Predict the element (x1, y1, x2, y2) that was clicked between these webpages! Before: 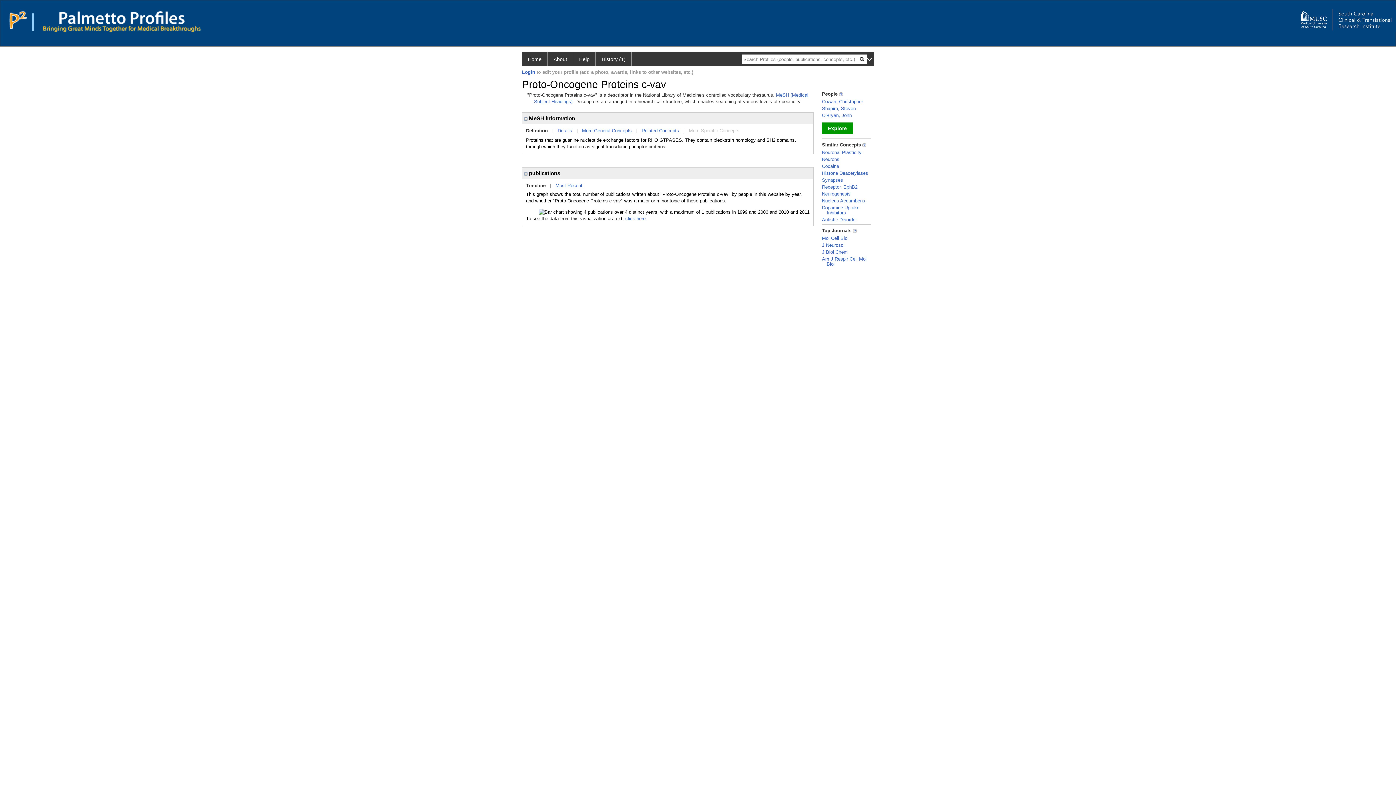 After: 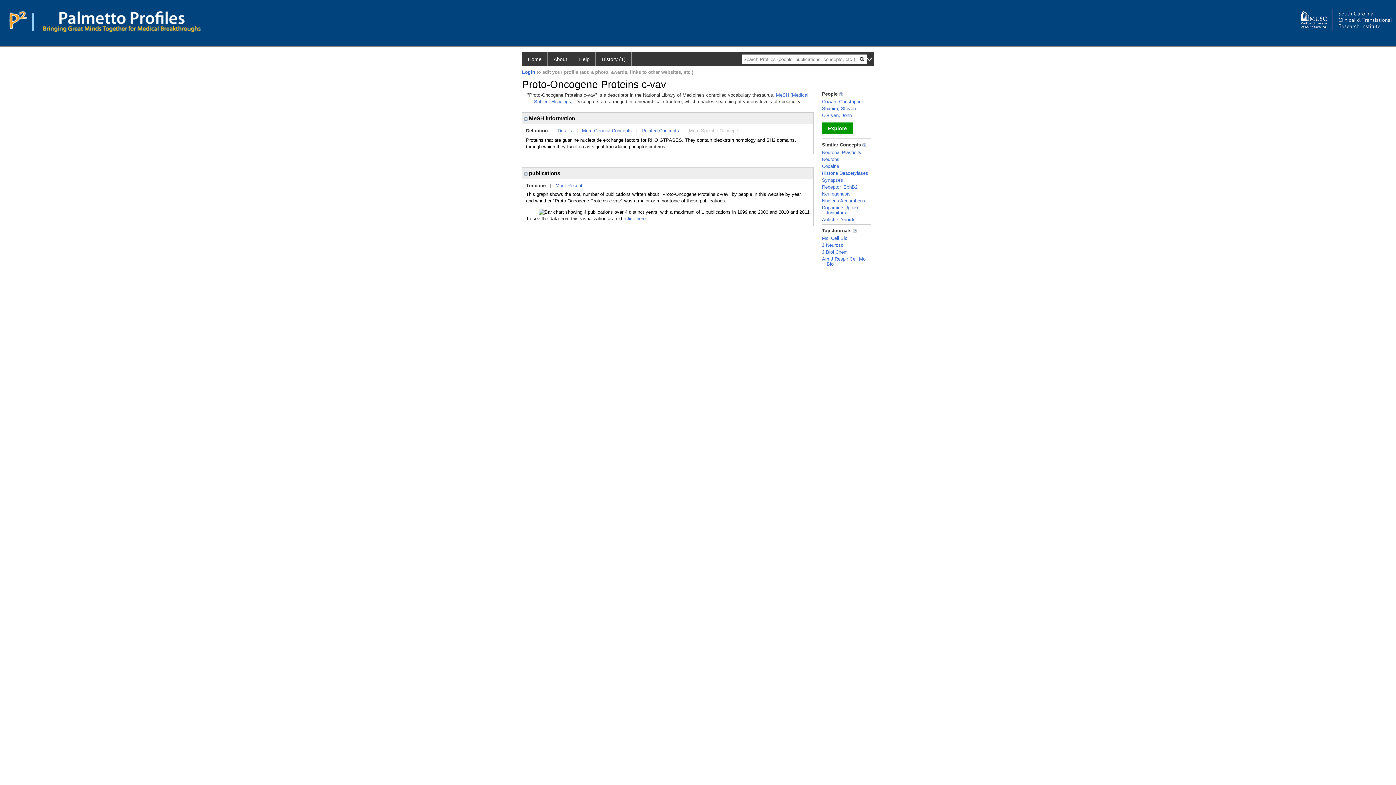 Action: bbox: (822, 256, 866, 266) label: Am J Respir Cell Mol Biol